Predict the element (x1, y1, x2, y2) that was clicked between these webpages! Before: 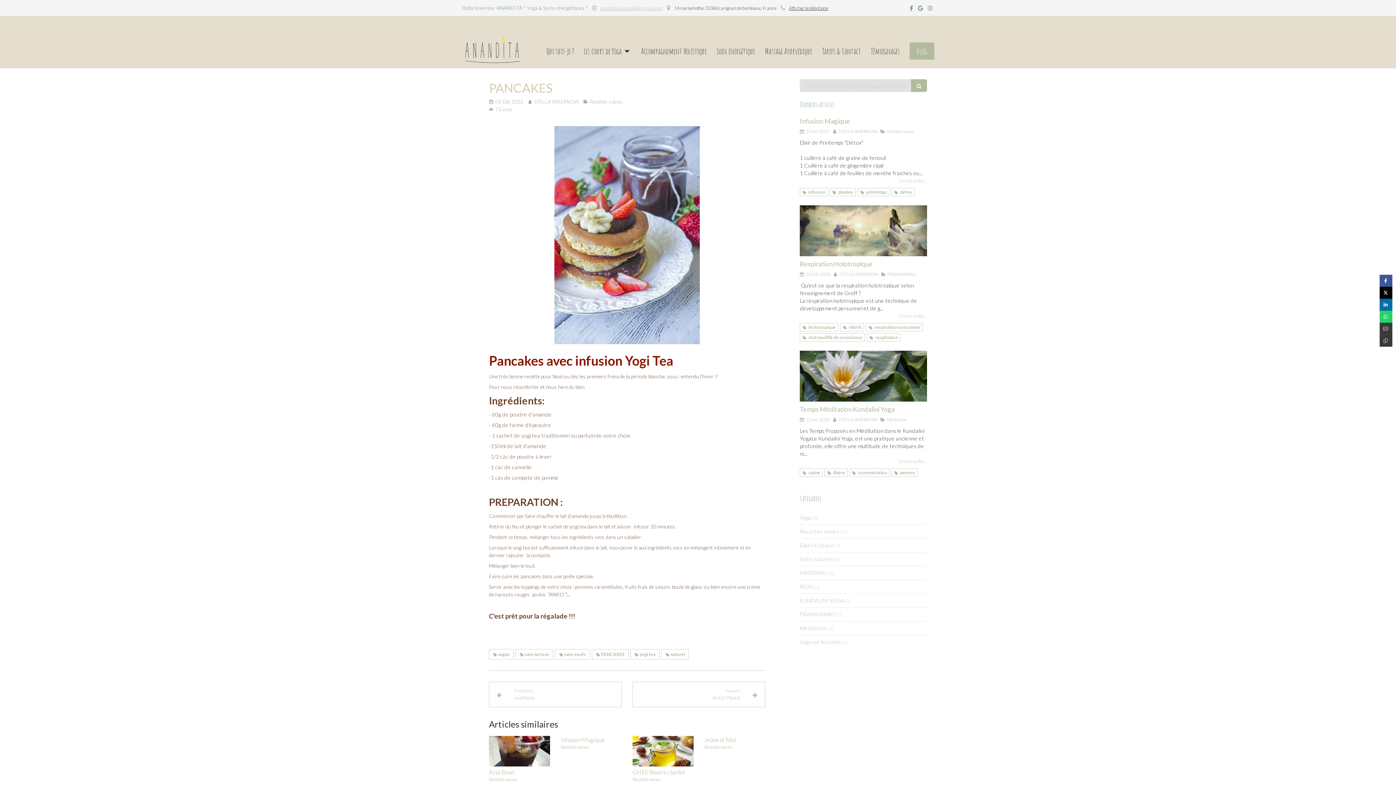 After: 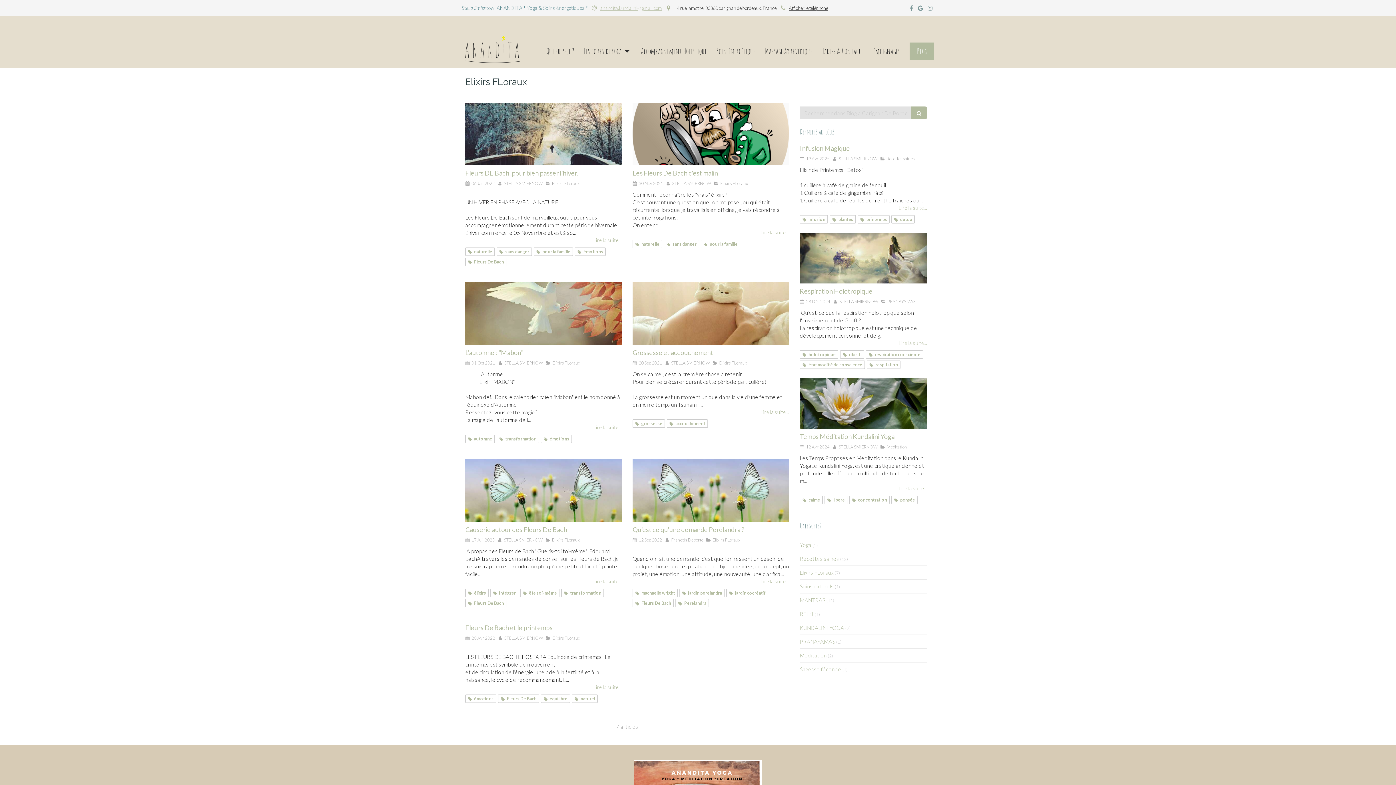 Action: label: Elixirs FLoraux bbox: (800, 541, 833, 549)